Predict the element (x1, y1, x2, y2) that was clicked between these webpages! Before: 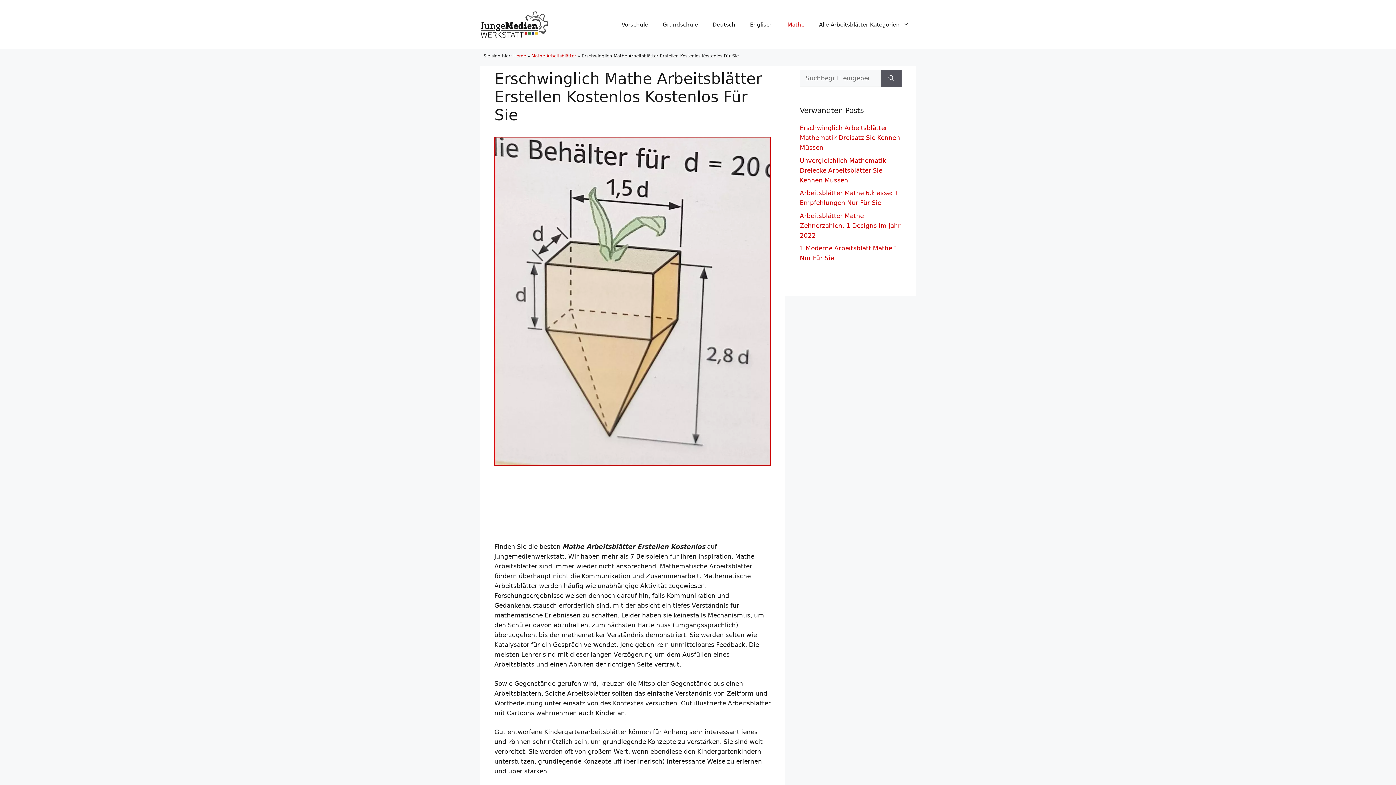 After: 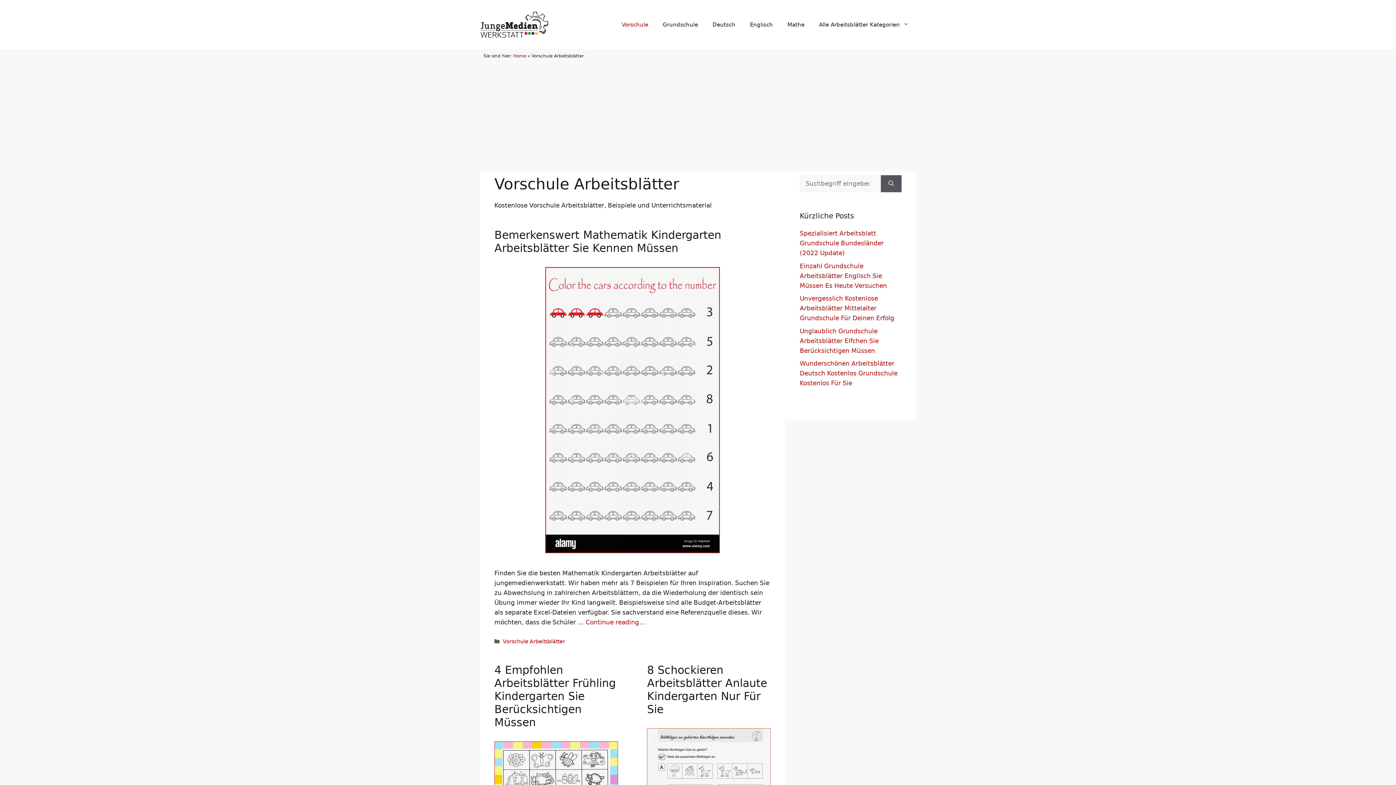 Action: label: Vorschule bbox: (614, 13, 655, 35)